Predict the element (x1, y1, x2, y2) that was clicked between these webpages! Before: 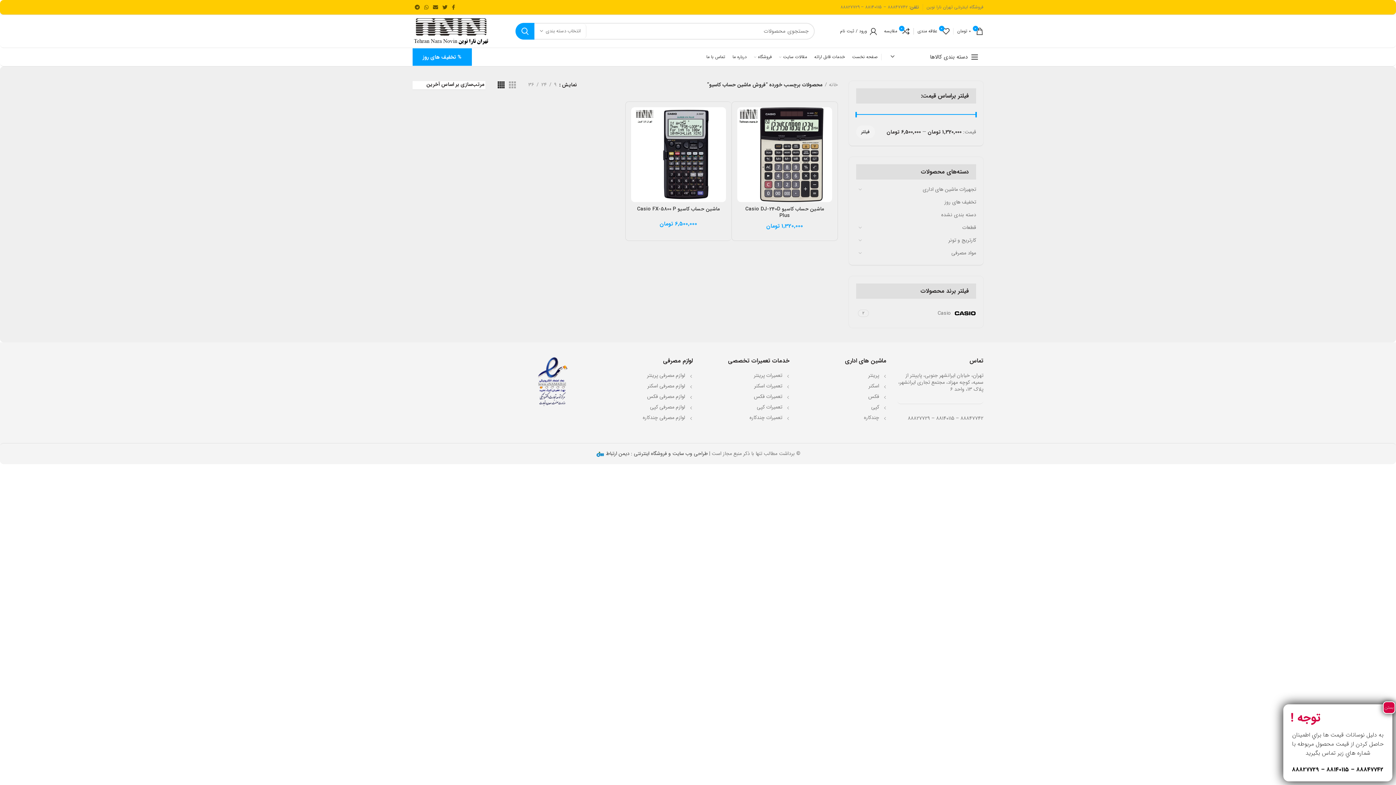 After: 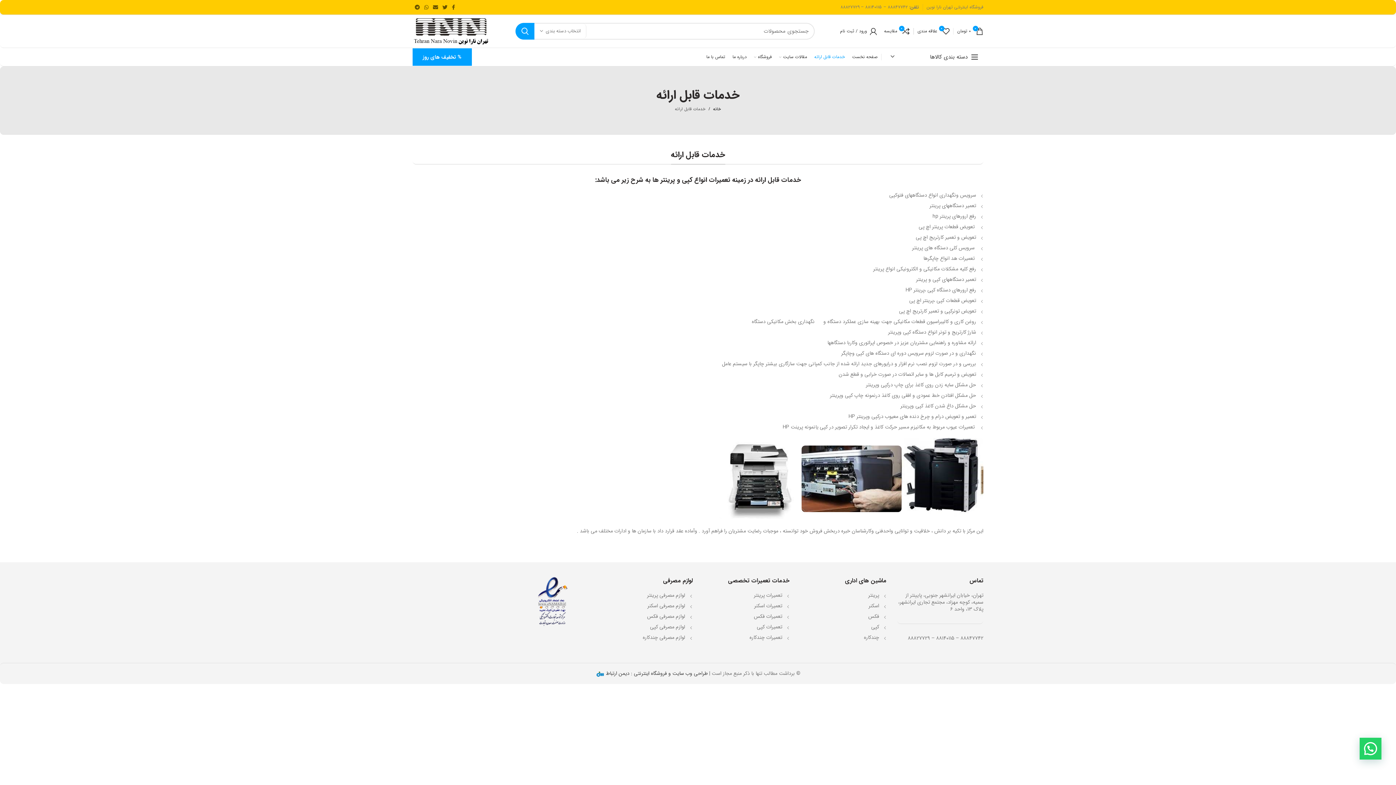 Action: bbox: (810, 48, 848, 66) label: خدمات قابل ارائه